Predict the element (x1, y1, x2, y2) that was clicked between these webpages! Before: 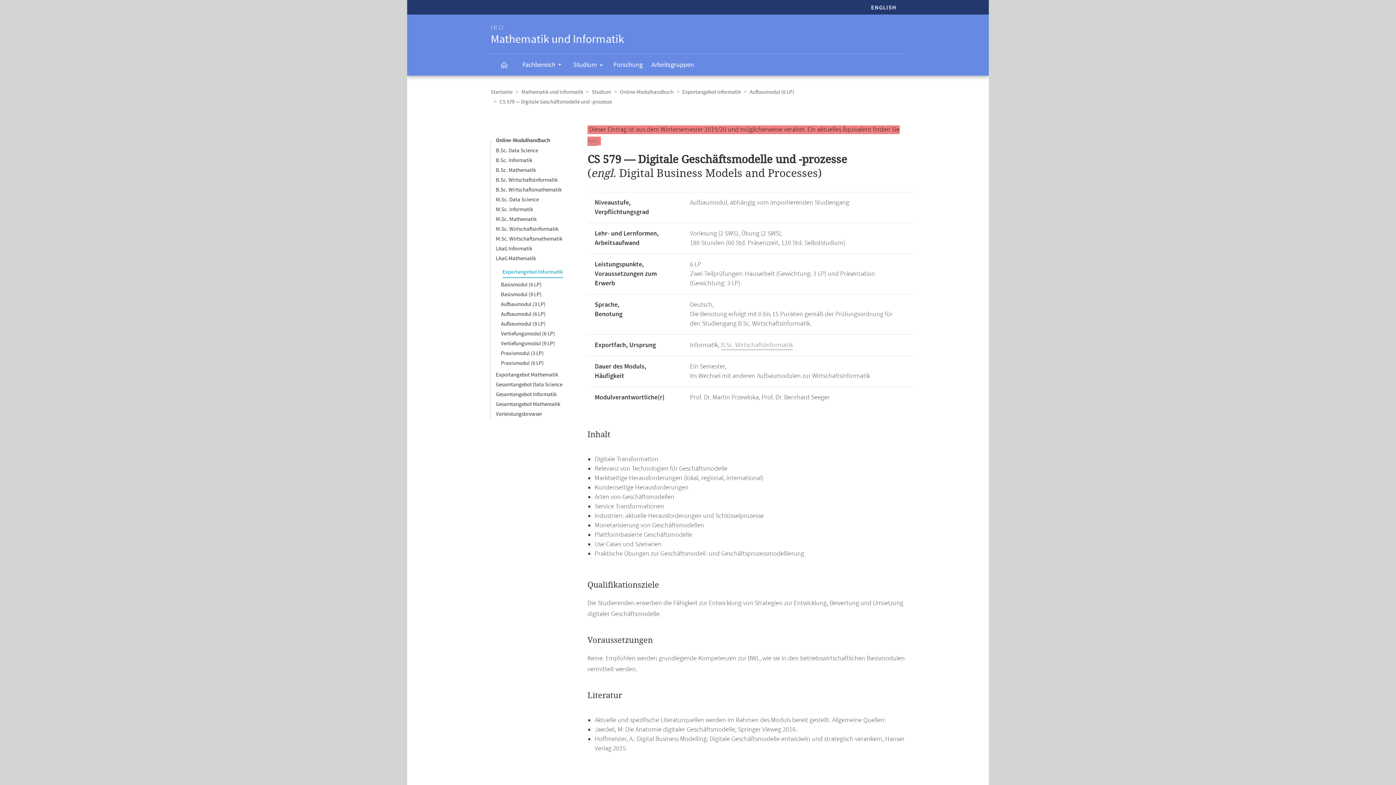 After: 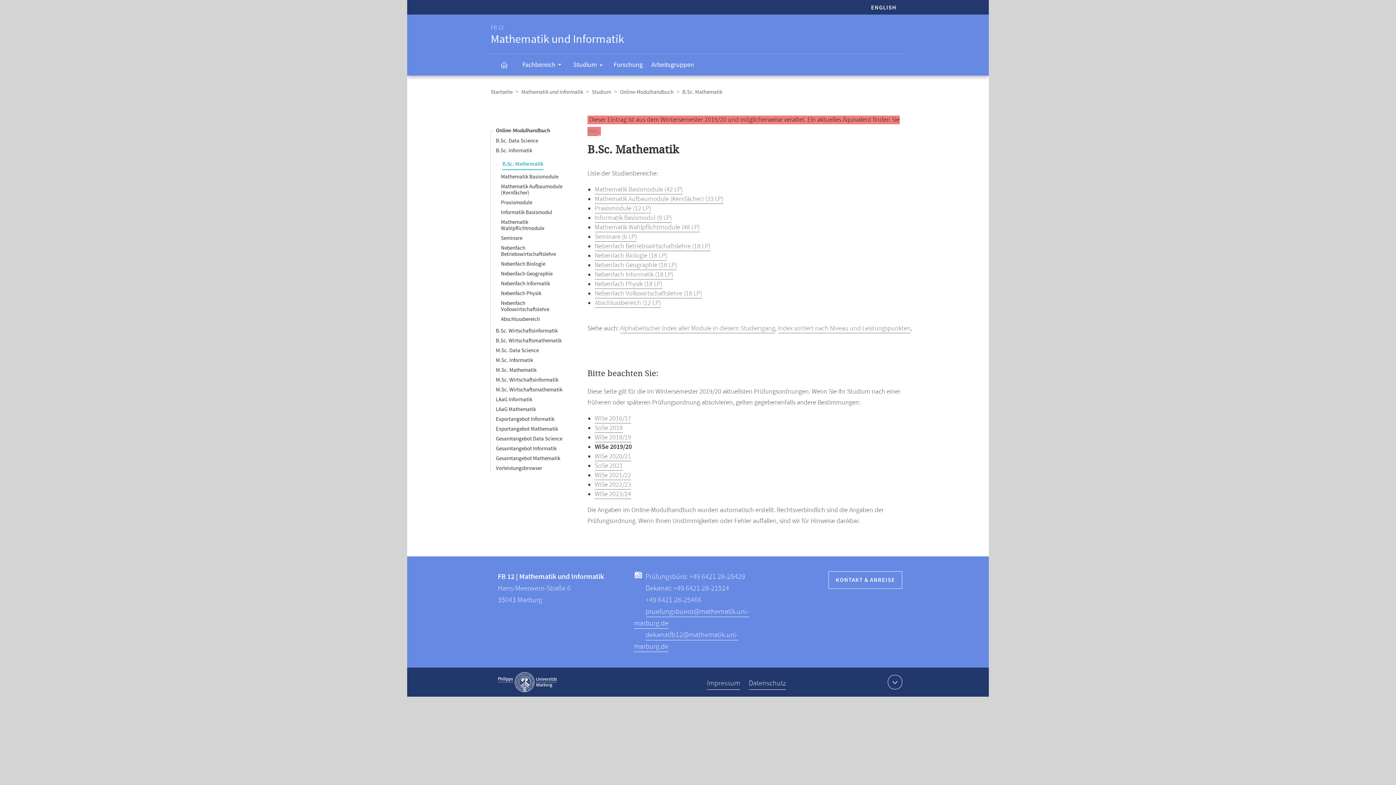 Action: bbox: (496, 166, 536, 173) label: B.Sc. Mathematik